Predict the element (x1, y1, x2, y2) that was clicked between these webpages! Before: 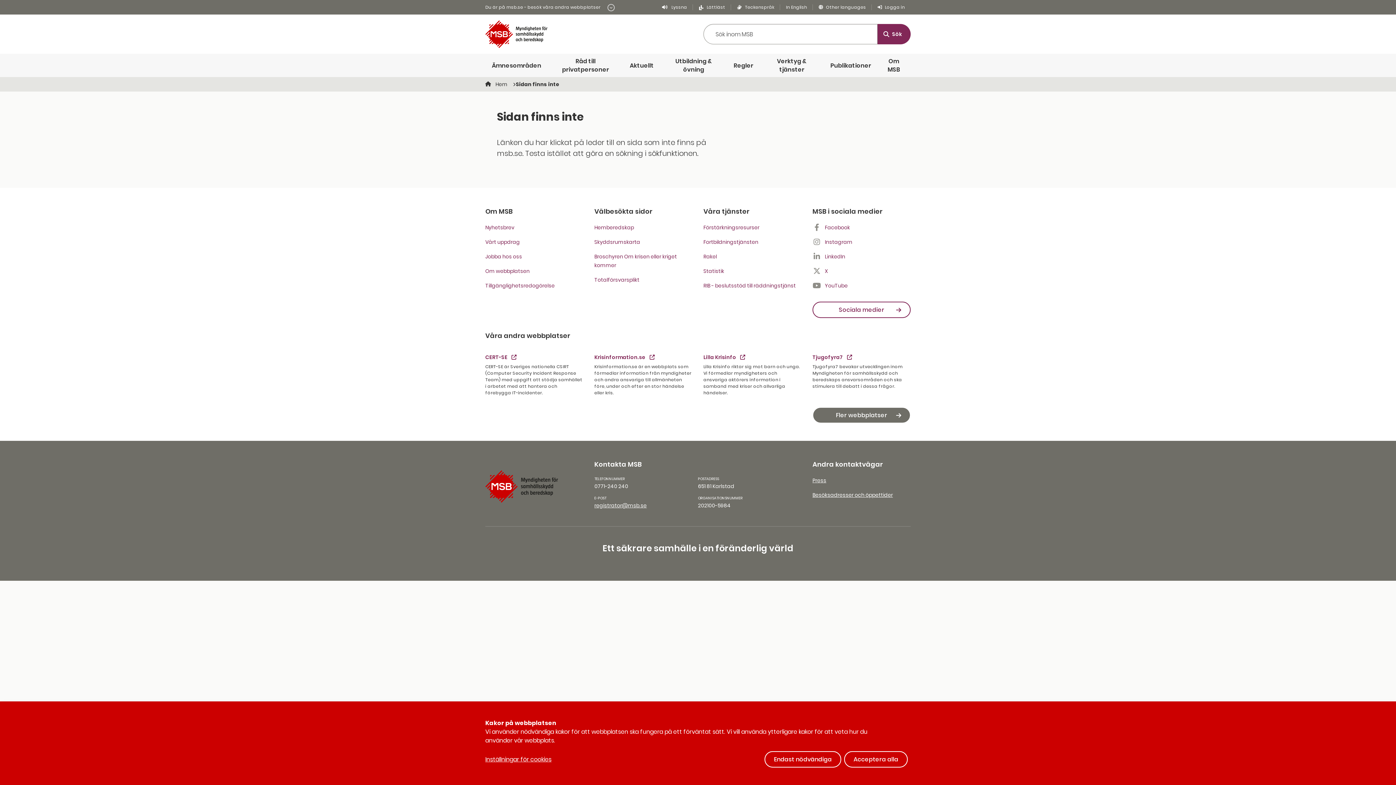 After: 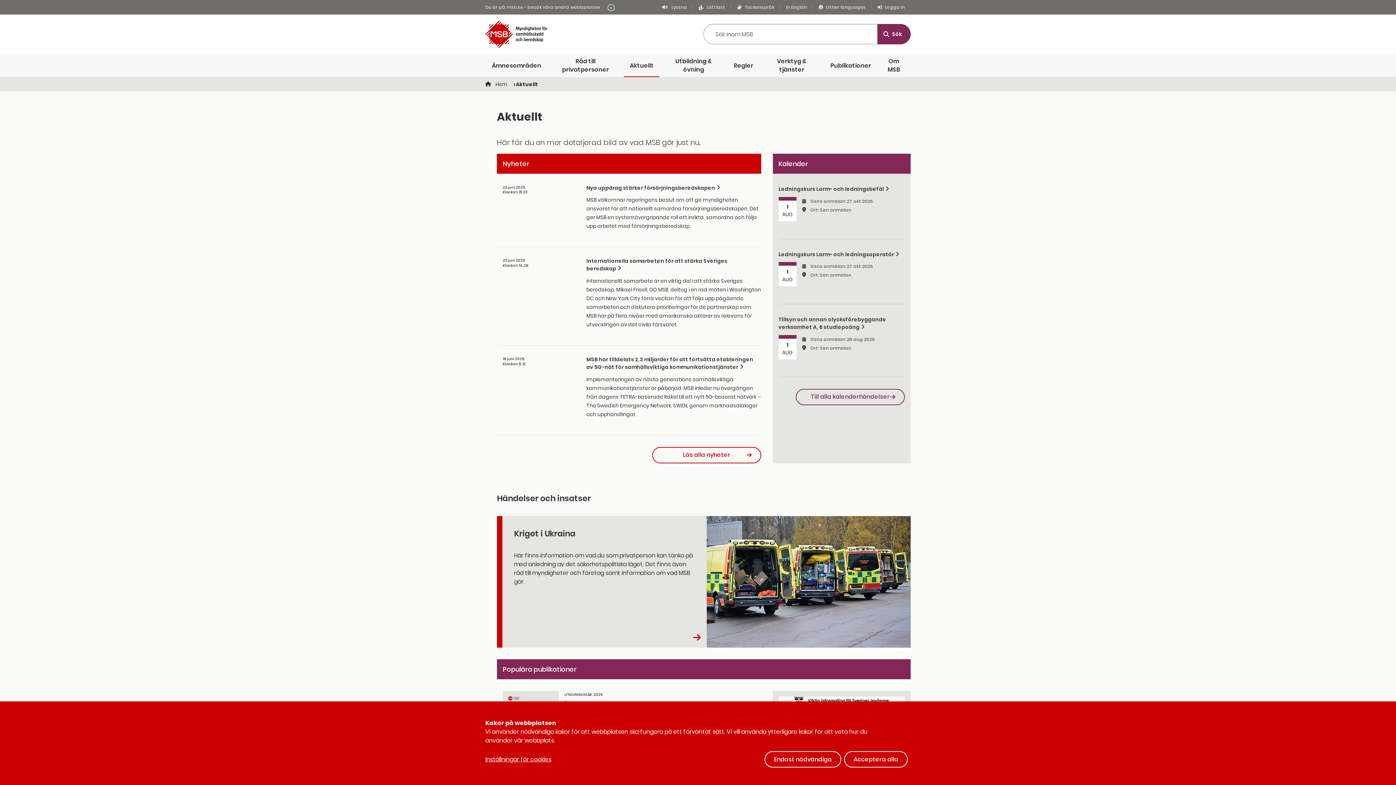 Action: label: Aktuellt bbox: (624, 53, 659, 77)